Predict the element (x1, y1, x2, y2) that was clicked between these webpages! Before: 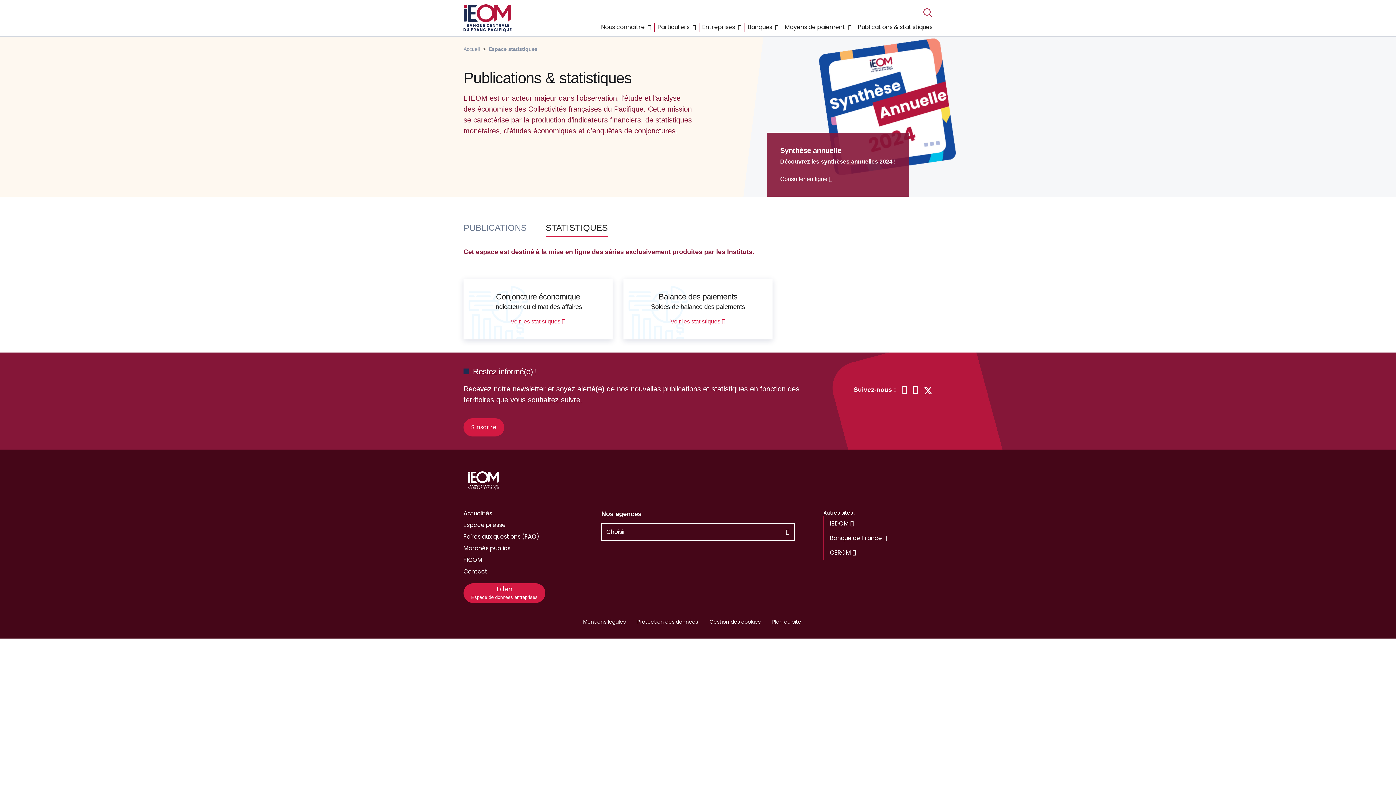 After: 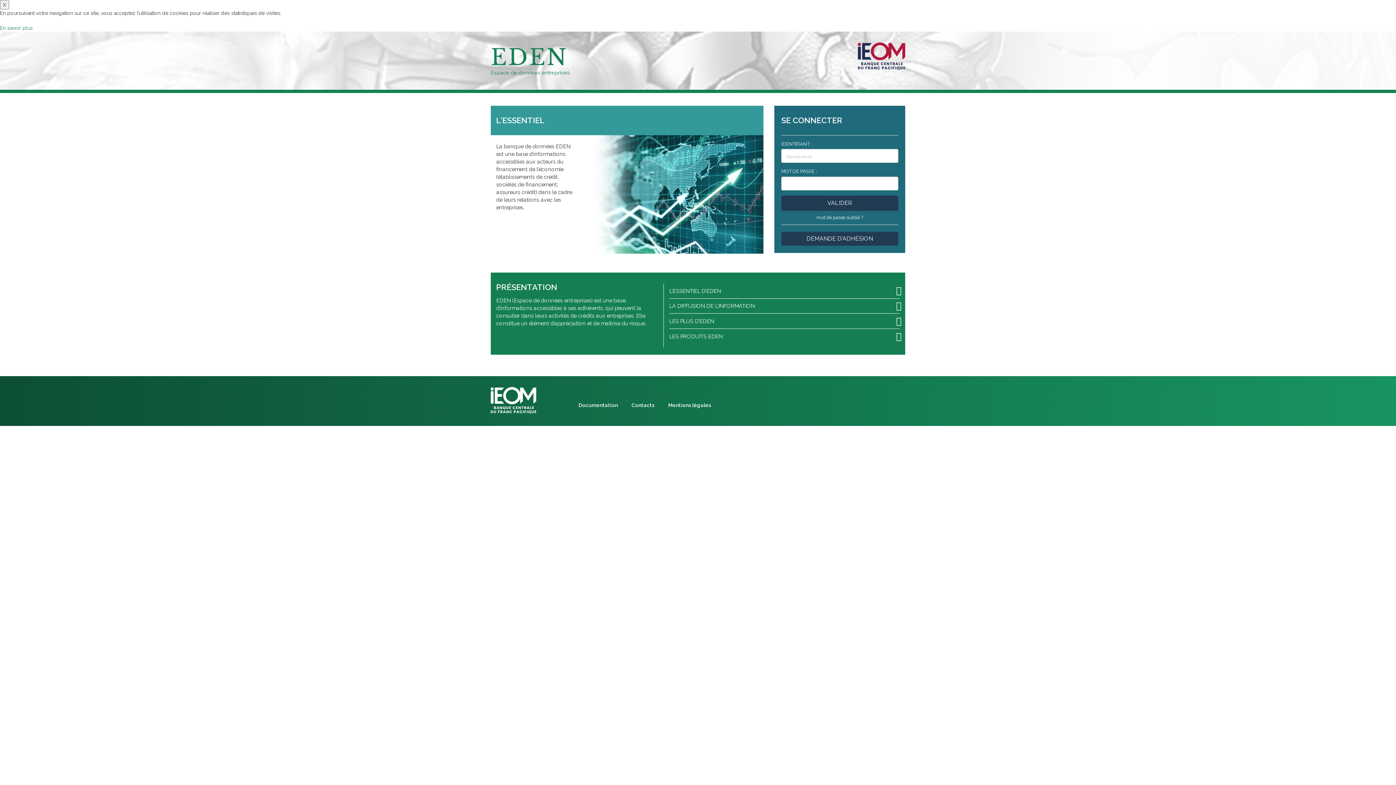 Action: bbox: (463, 583, 545, 603) label: Eden
Espace de données entreprises